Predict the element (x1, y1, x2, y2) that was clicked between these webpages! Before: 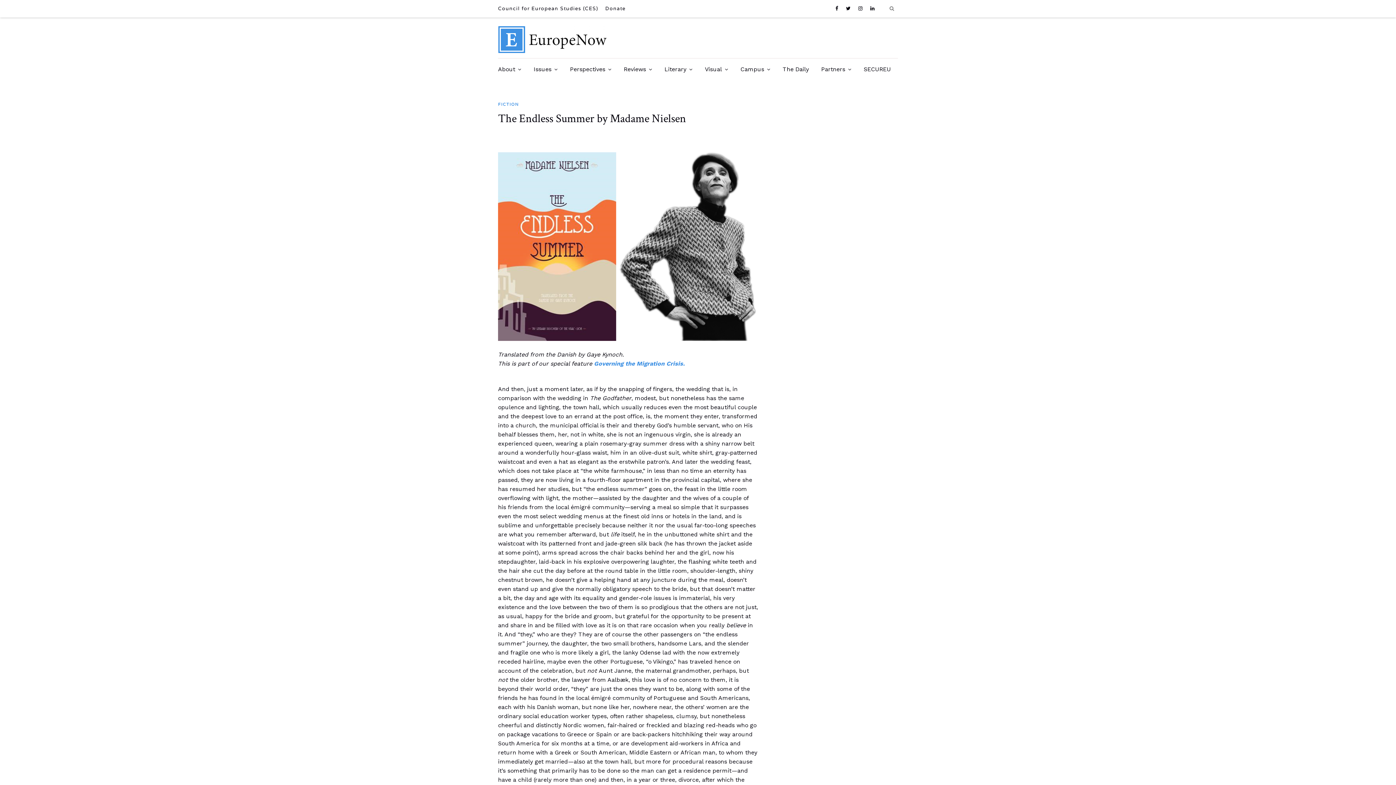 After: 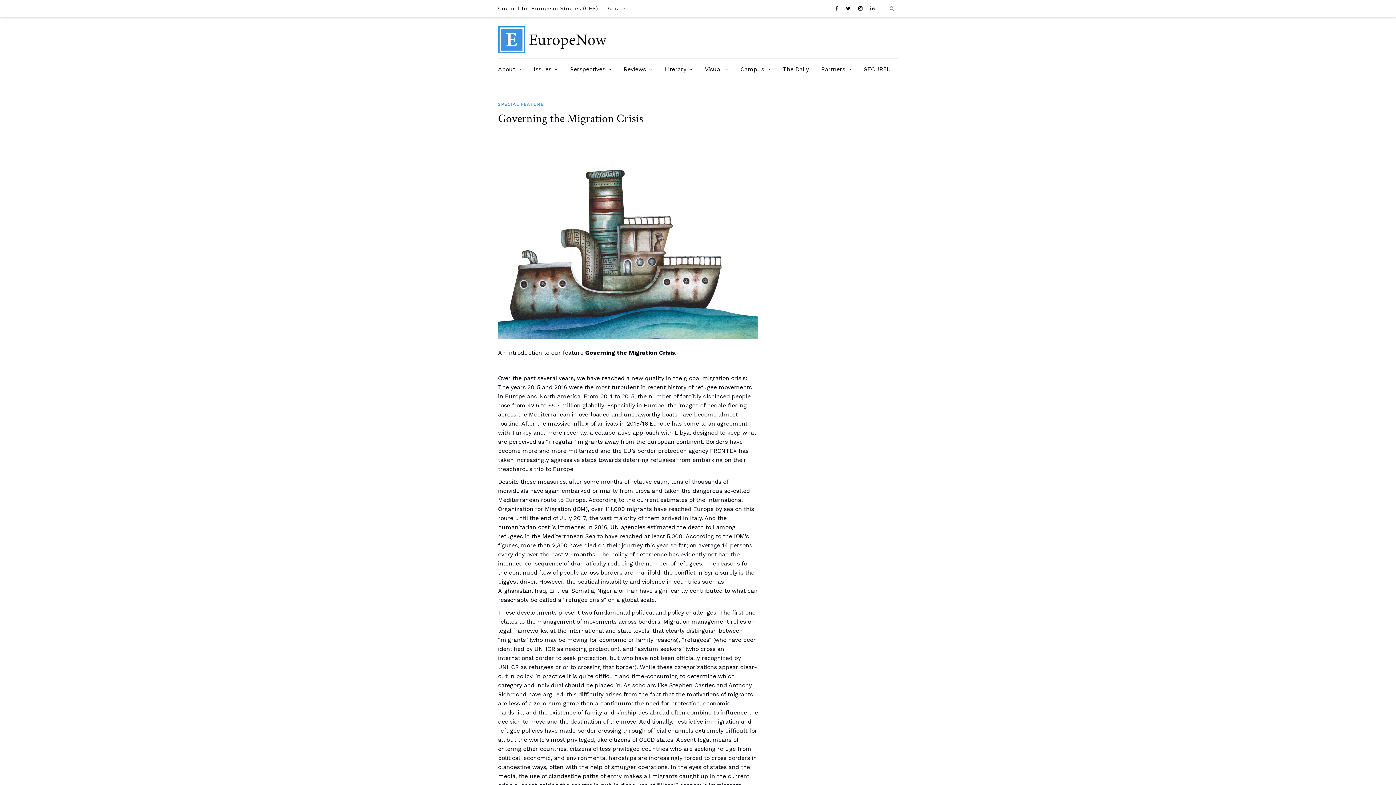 Action: bbox: (594, 360, 685, 367) label: Governing the Migration Crisis.